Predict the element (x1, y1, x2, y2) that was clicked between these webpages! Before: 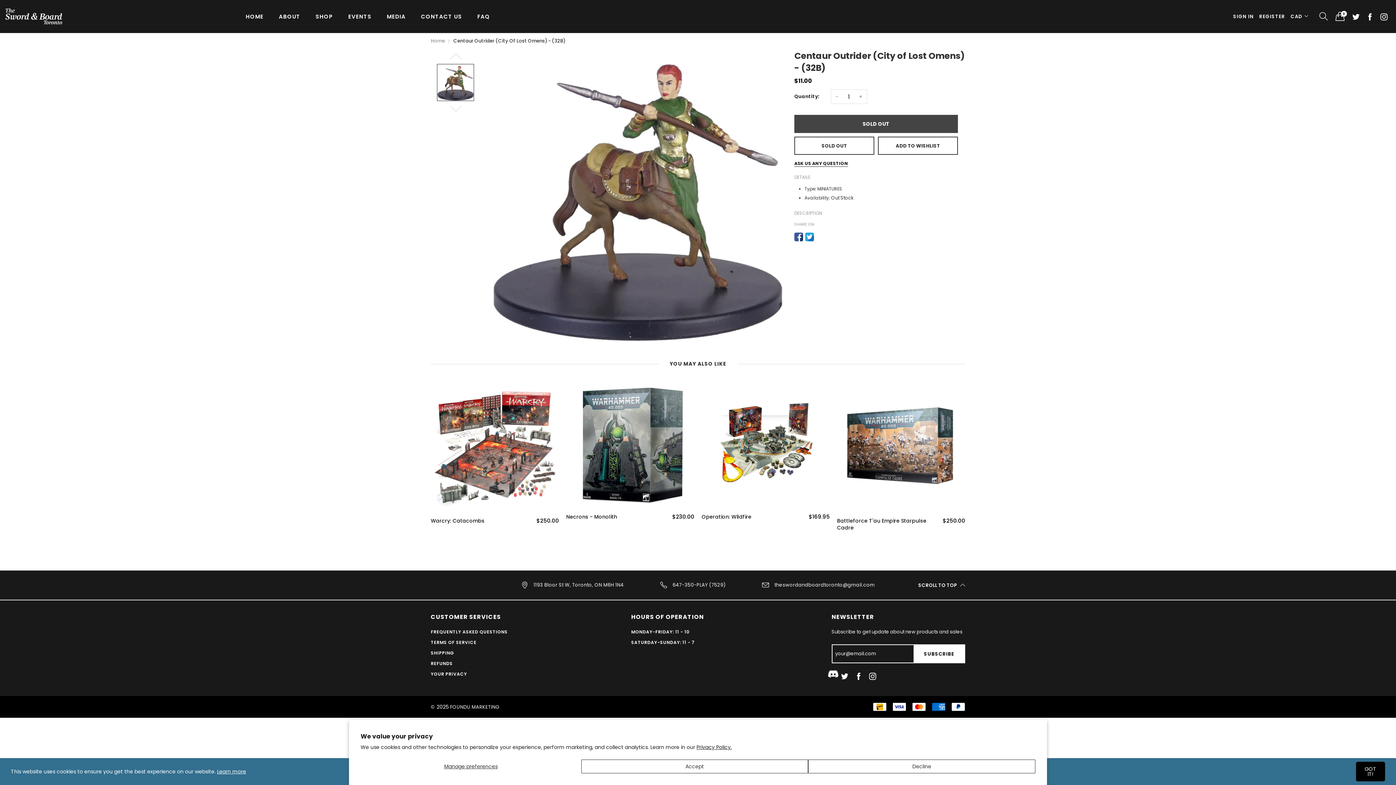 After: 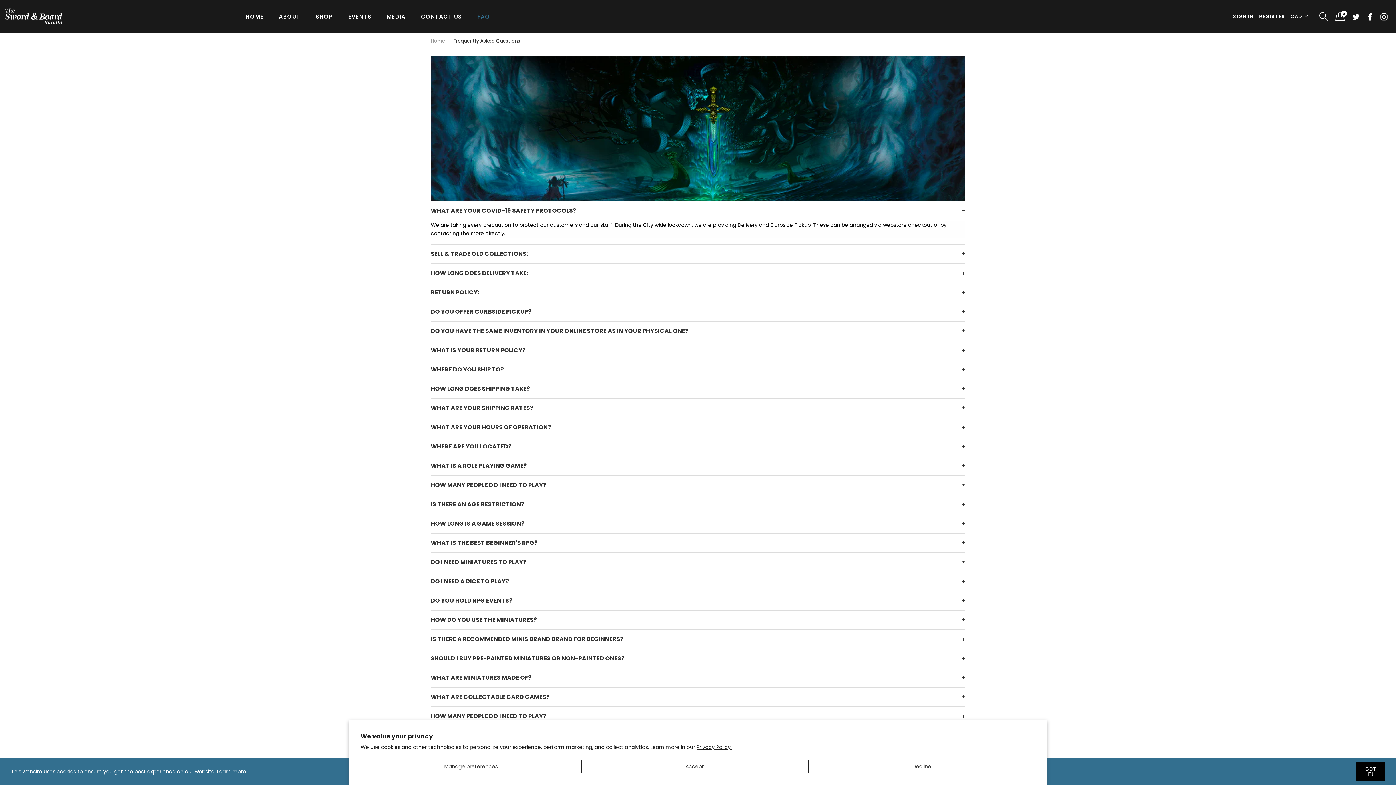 Action: label: FAQ bbox: (471, 9, 496, 23)